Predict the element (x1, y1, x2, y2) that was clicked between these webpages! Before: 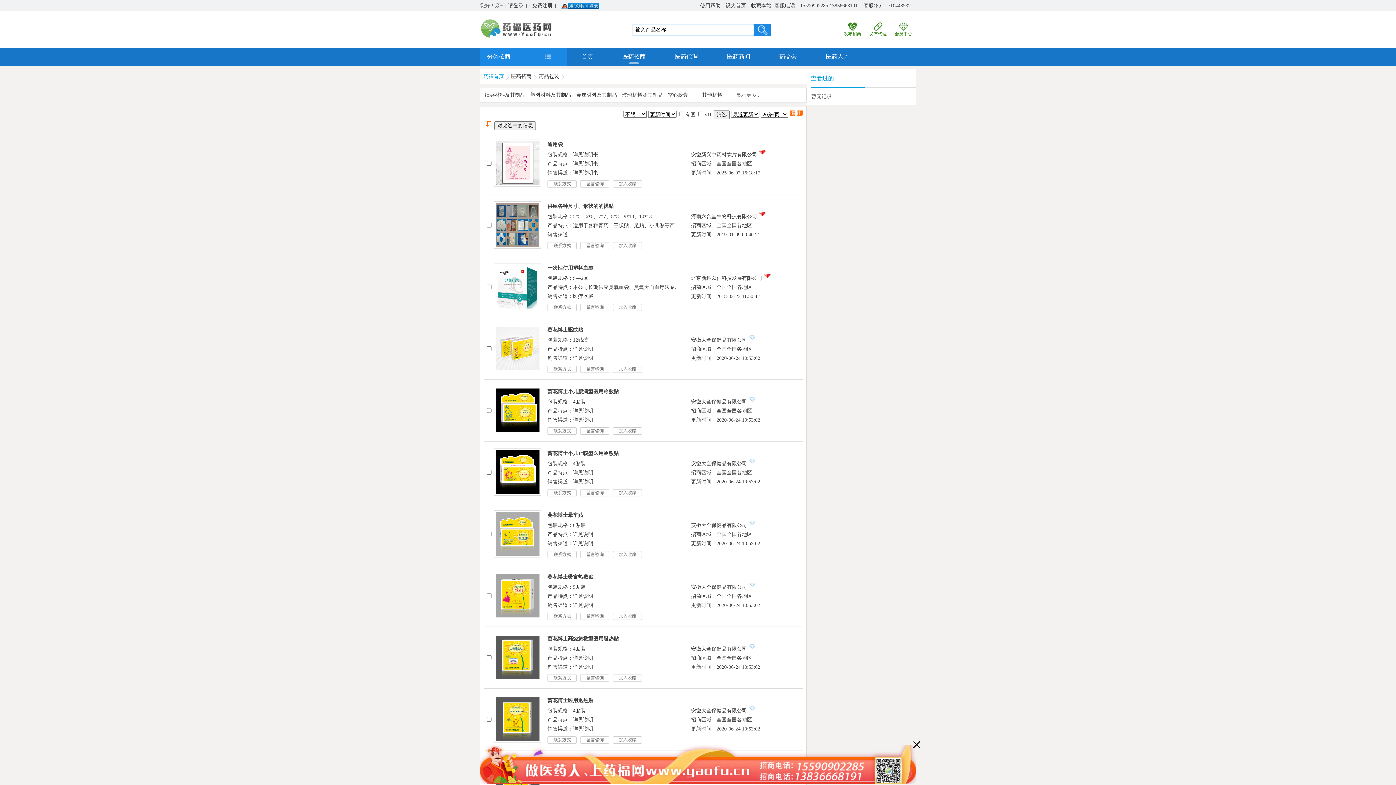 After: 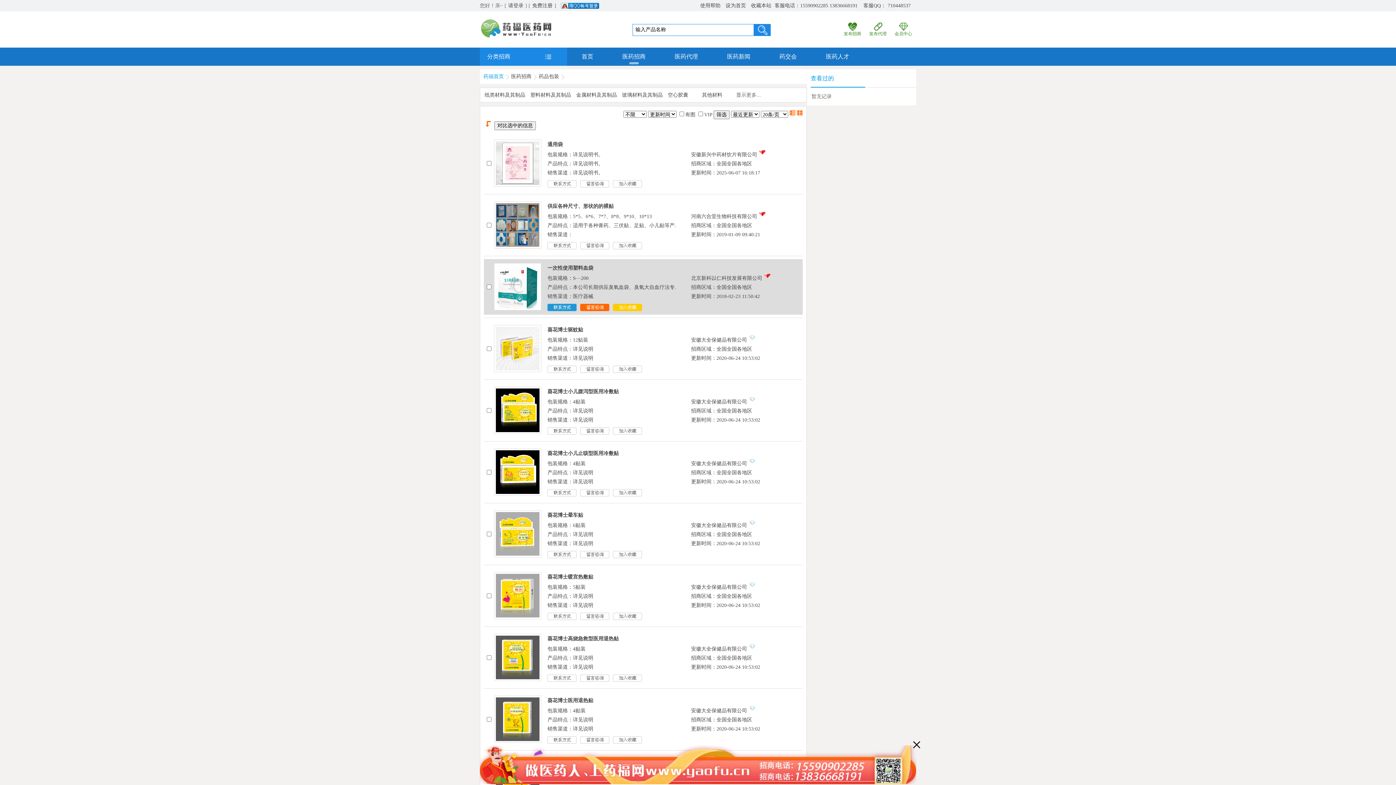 Action: bbox: (580, 304, 609, 311)